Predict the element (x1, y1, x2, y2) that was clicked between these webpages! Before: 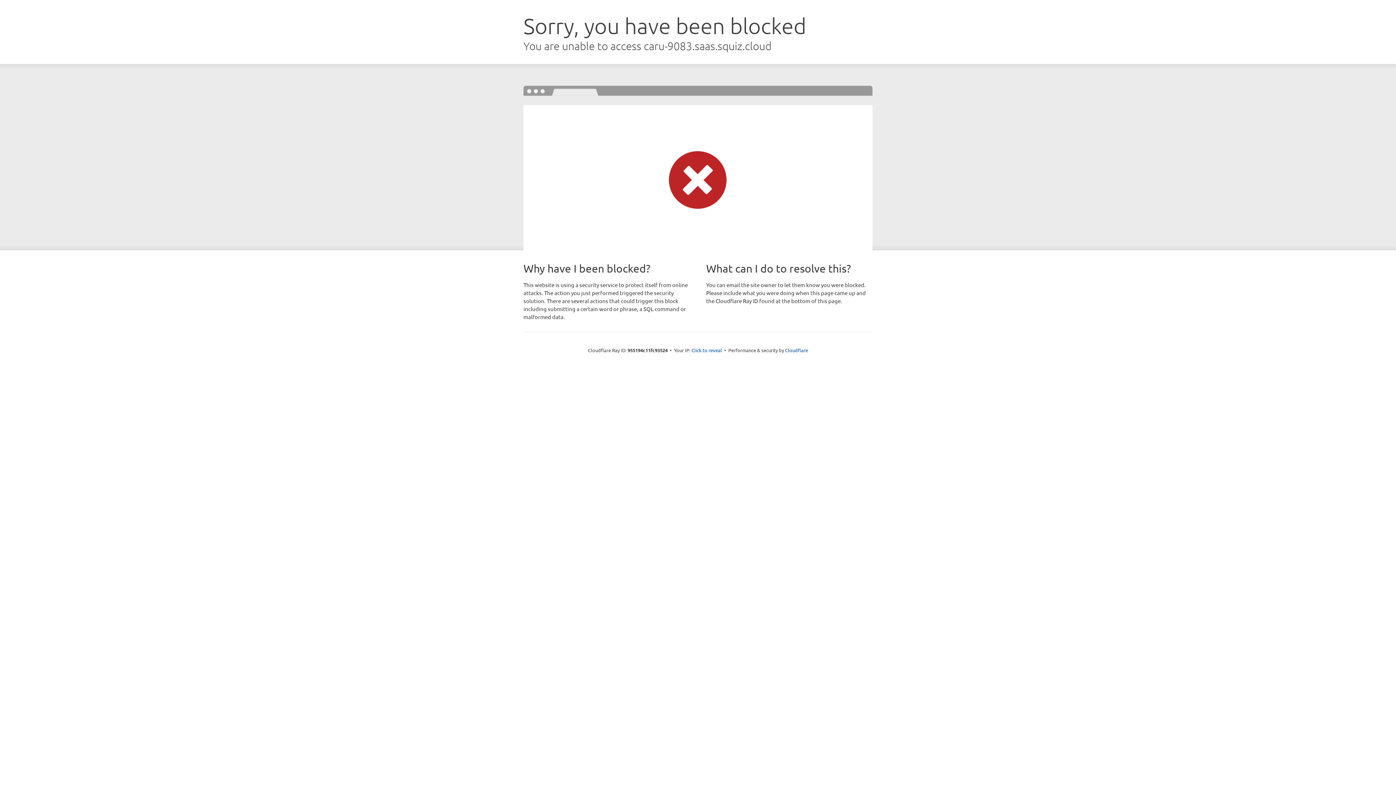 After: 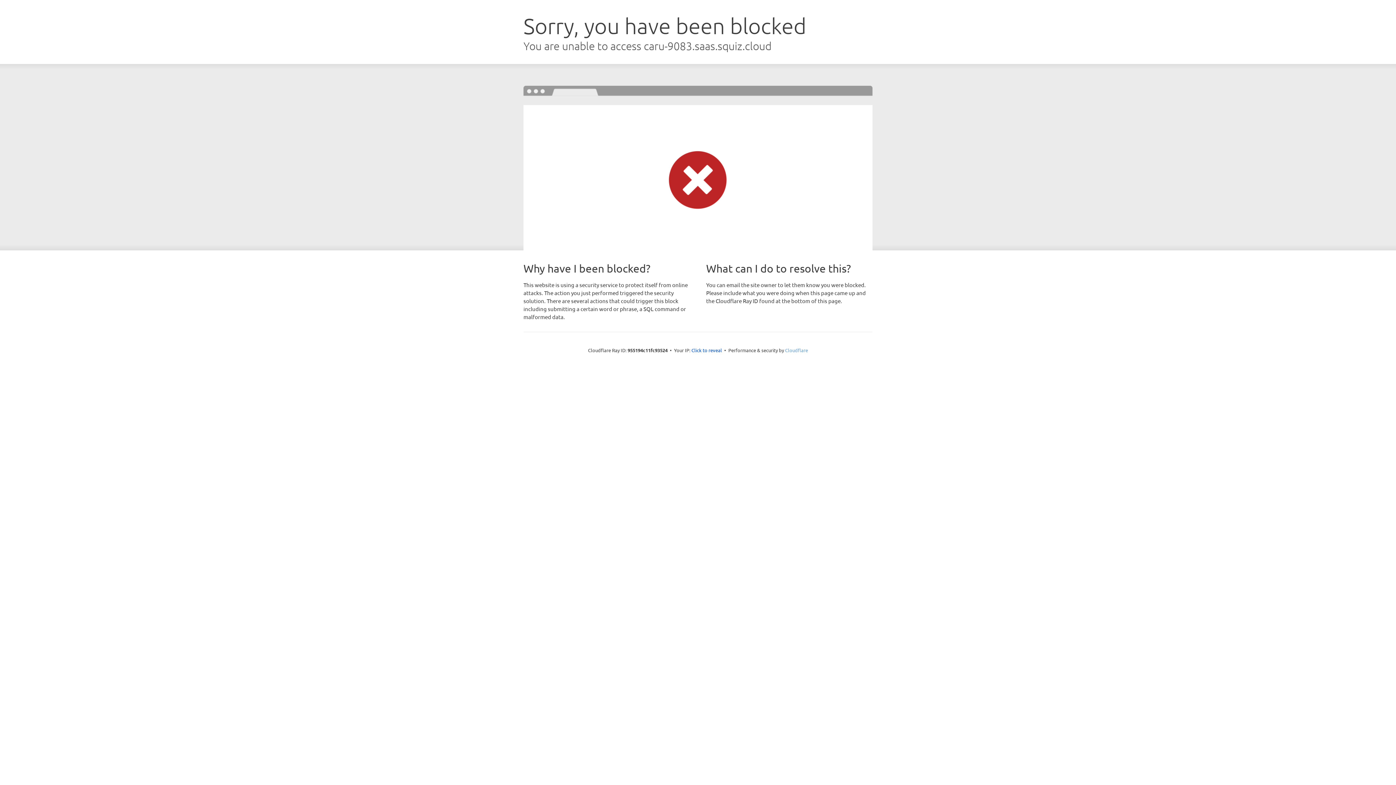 Action: label: Cloudflare bbox: (785, 347, 808, 353)